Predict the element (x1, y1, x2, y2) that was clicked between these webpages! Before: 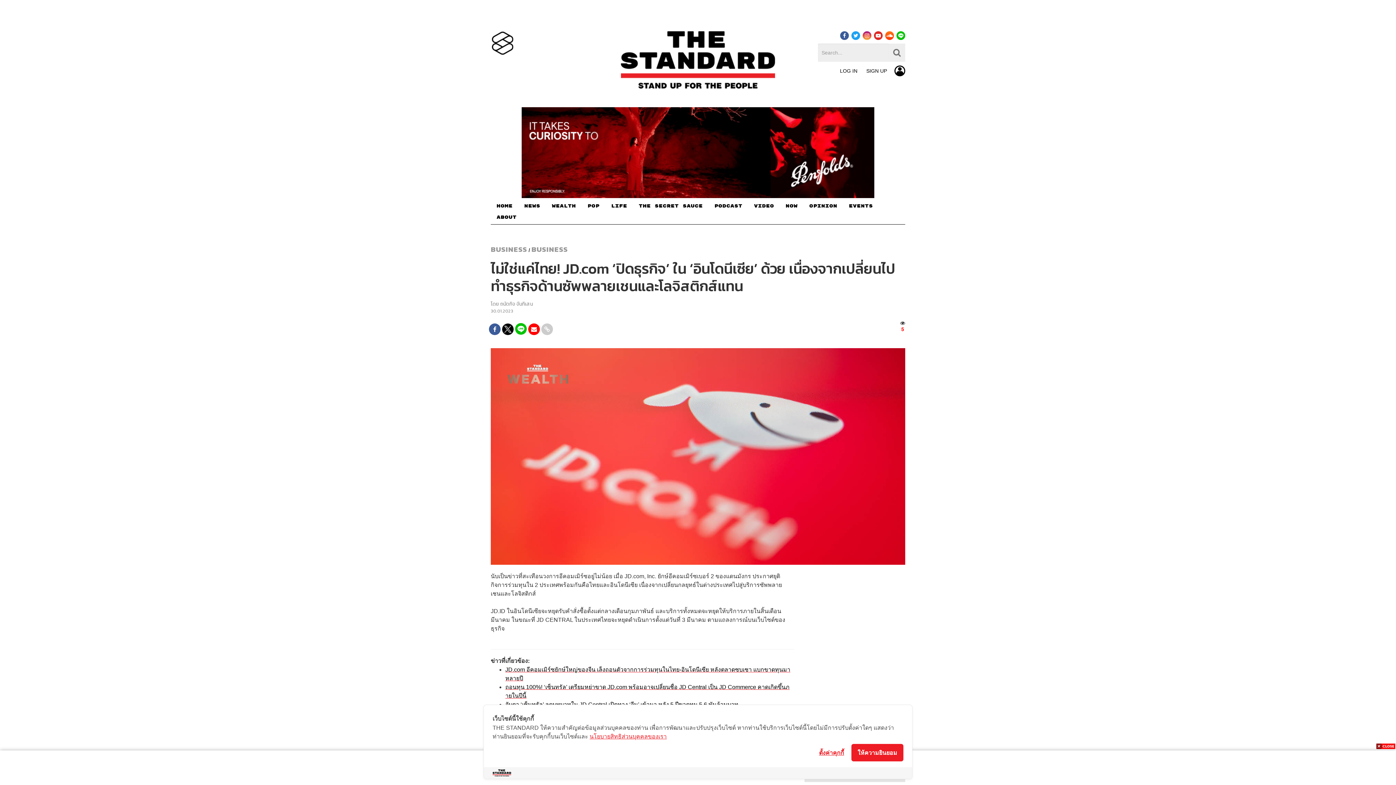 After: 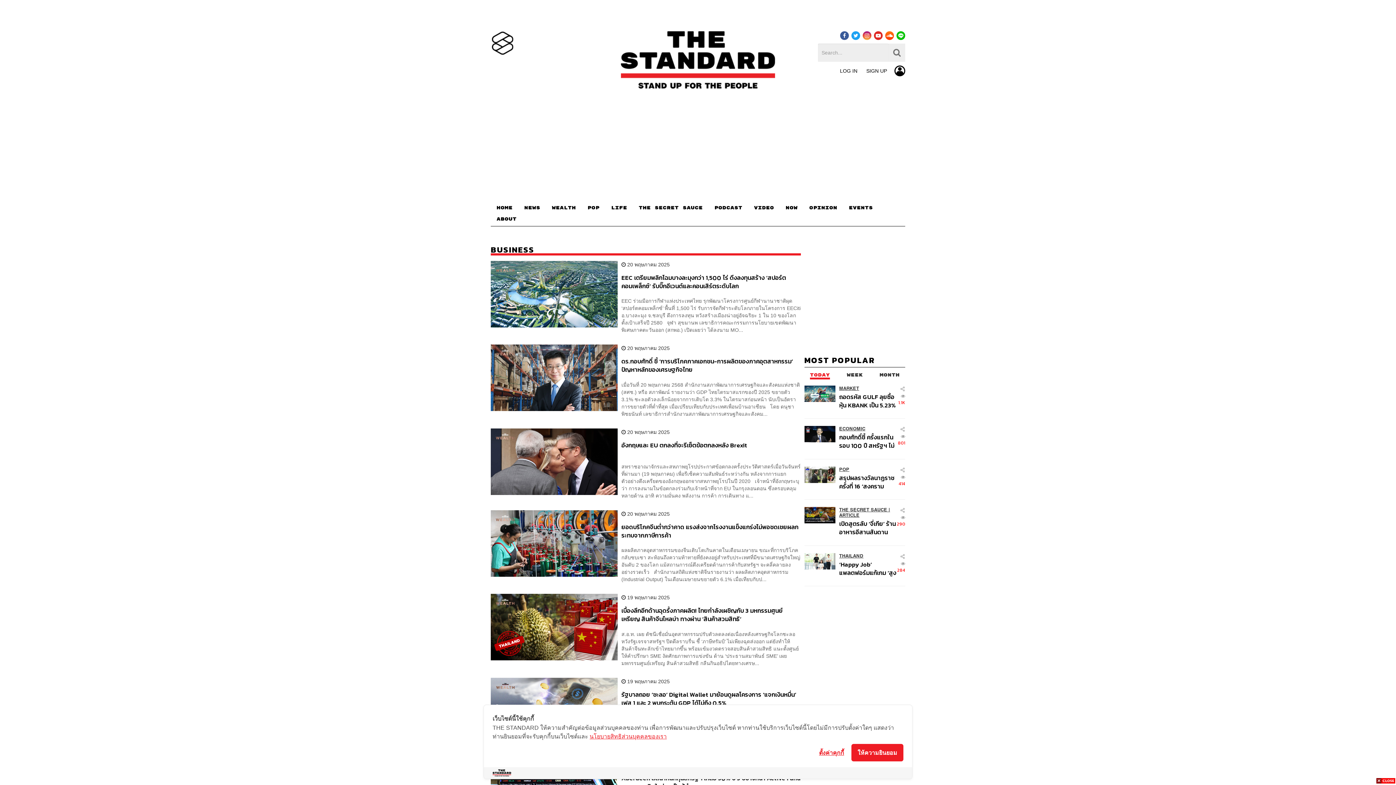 Action: bbox: (490, 243, 527, 254) label: BUSINESS